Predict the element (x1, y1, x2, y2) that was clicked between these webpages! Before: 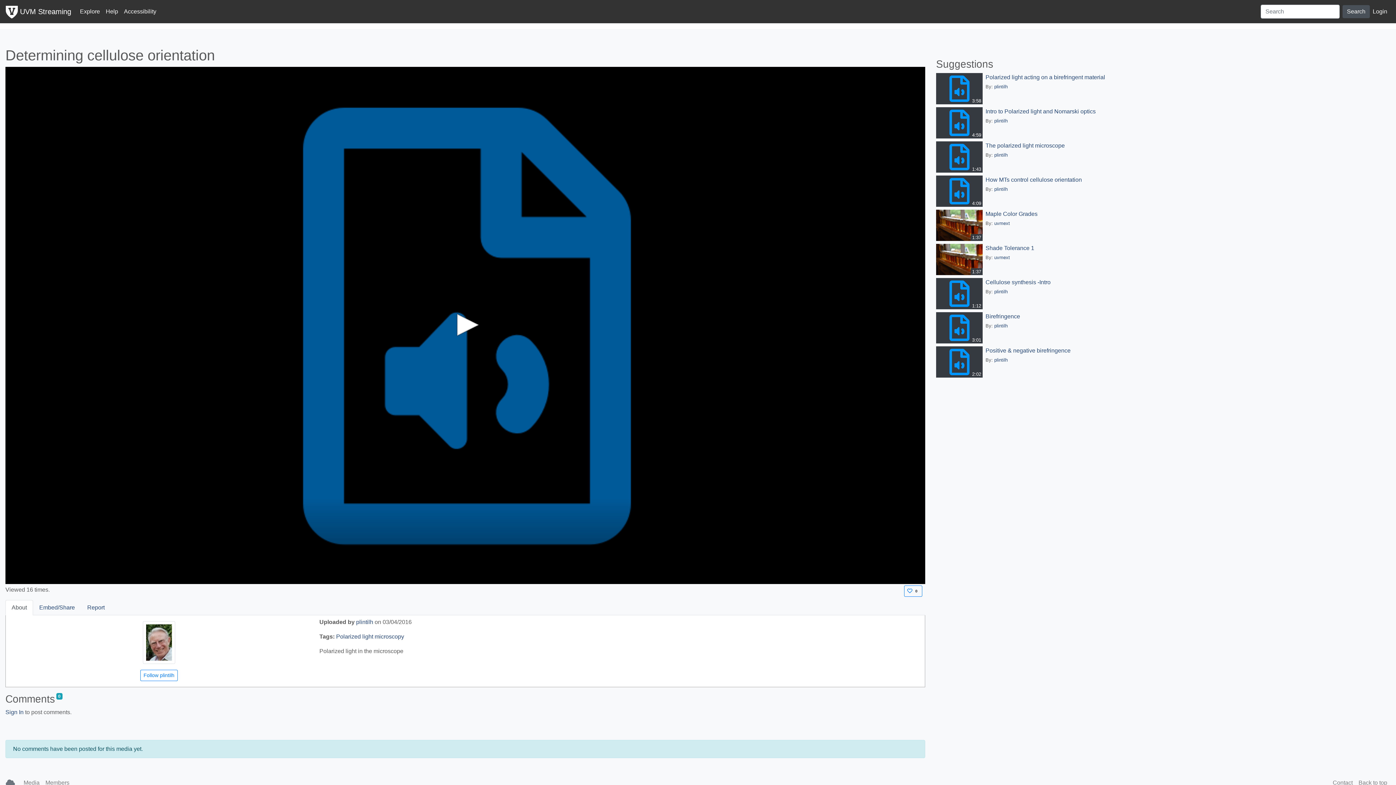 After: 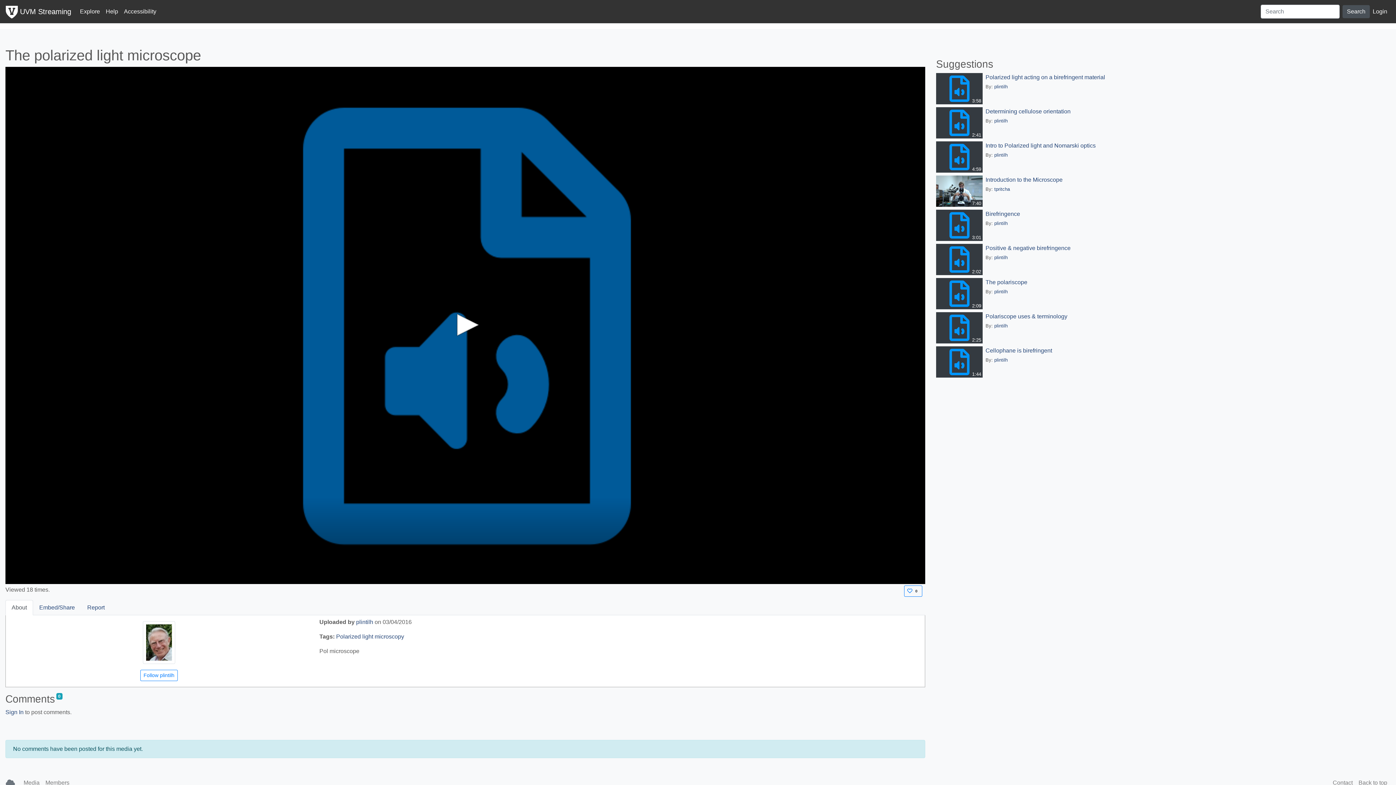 Action: label: The polarized light microscope bbox: (985, 142, 1065, 148)